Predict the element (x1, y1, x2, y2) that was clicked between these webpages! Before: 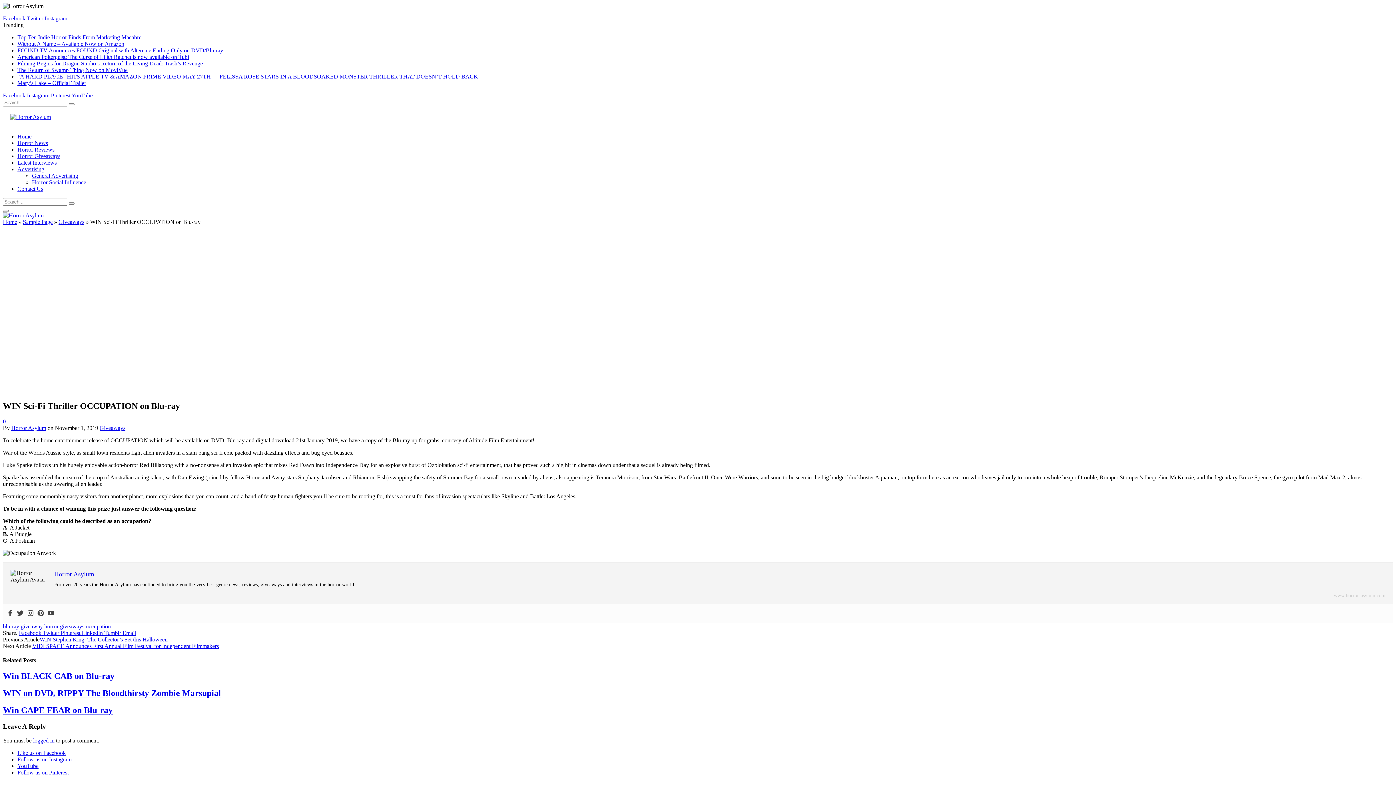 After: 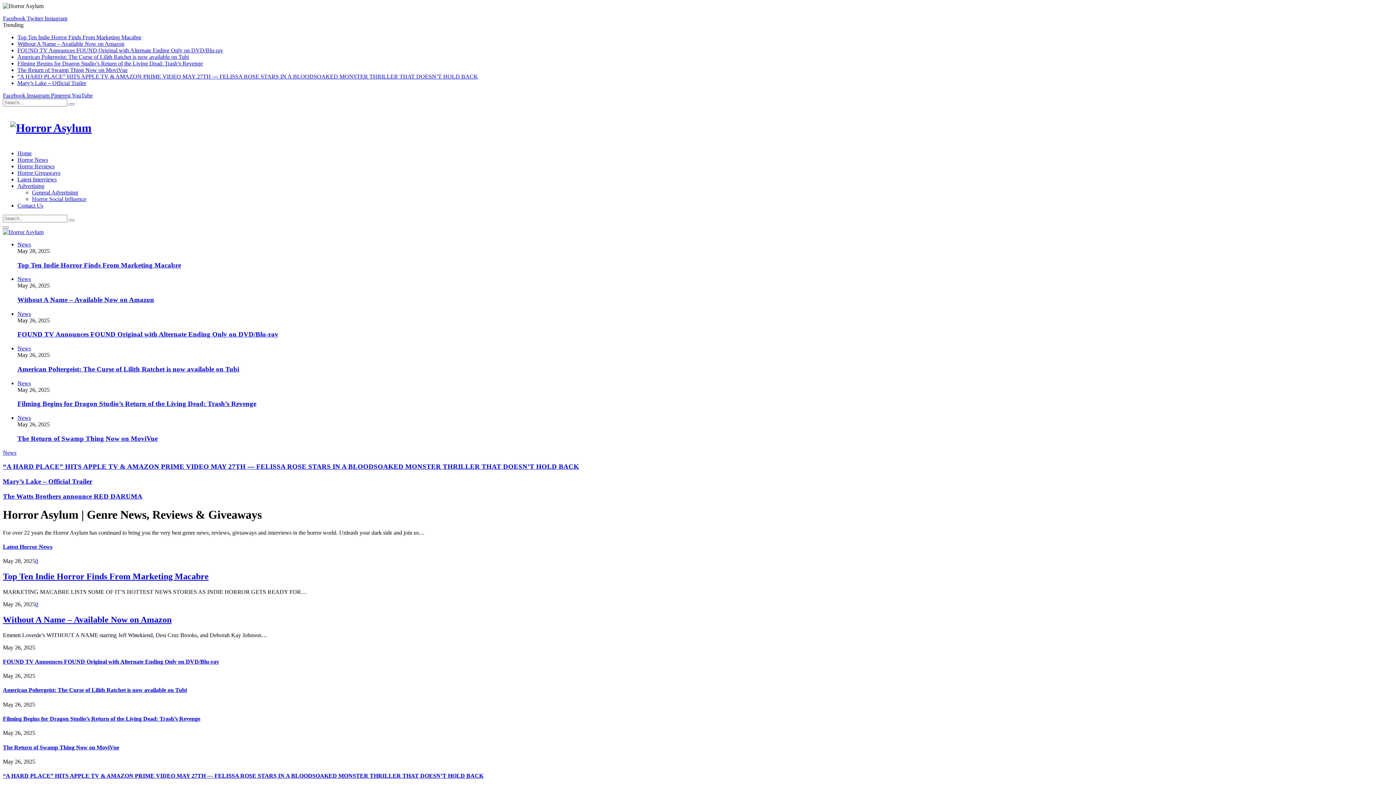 Action: bbox: (2, 113, 58, 120)